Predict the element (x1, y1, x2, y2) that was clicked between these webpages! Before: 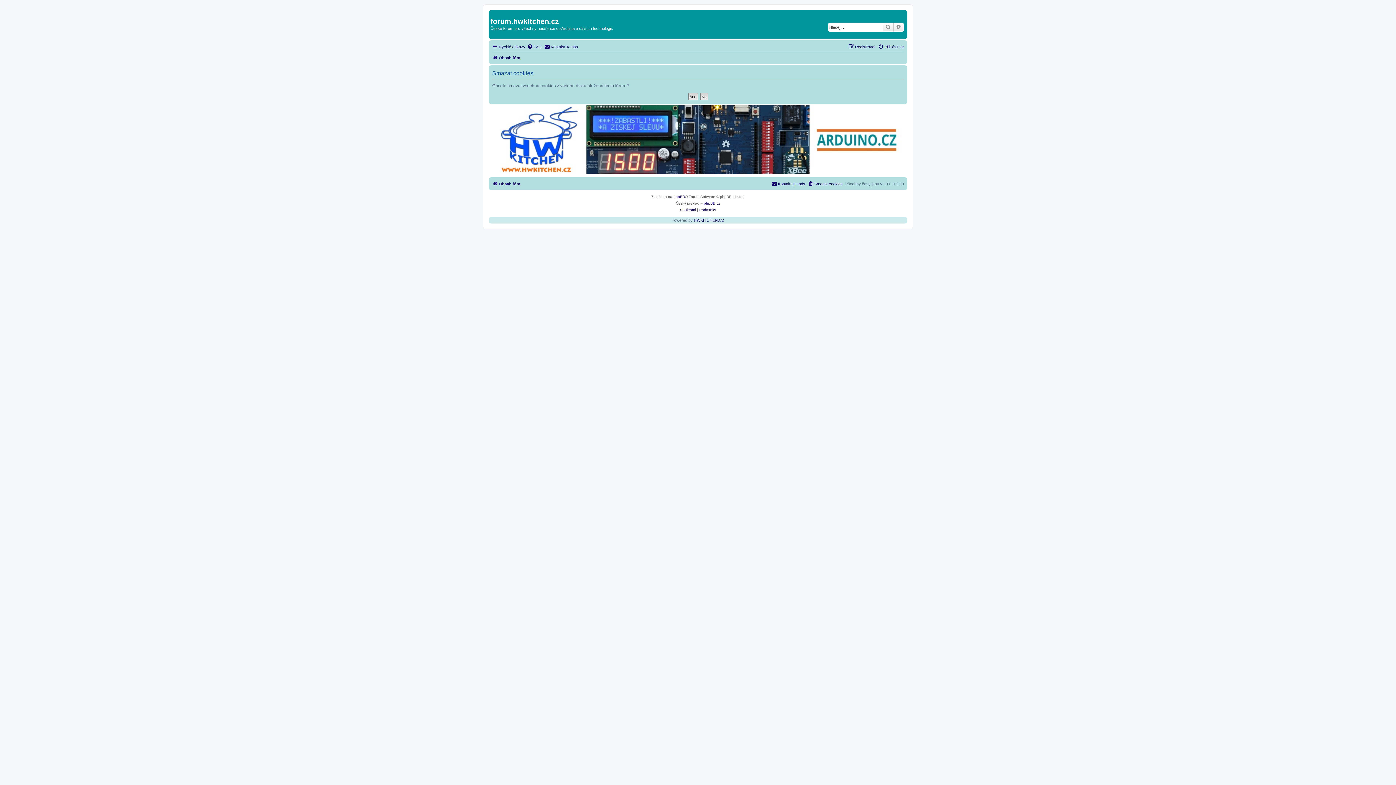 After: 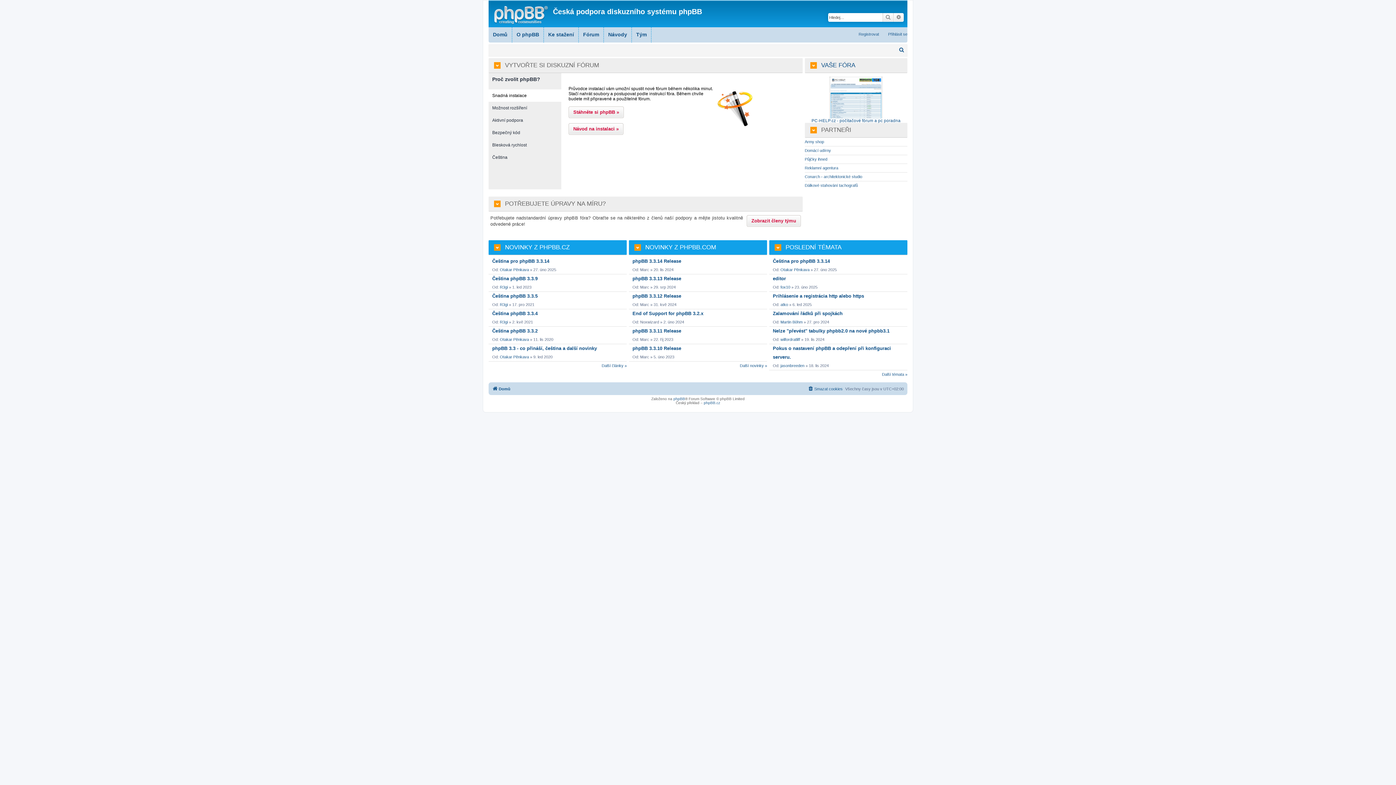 Action: bbox: (704, 200, 720, 206) label: phpBB.cz